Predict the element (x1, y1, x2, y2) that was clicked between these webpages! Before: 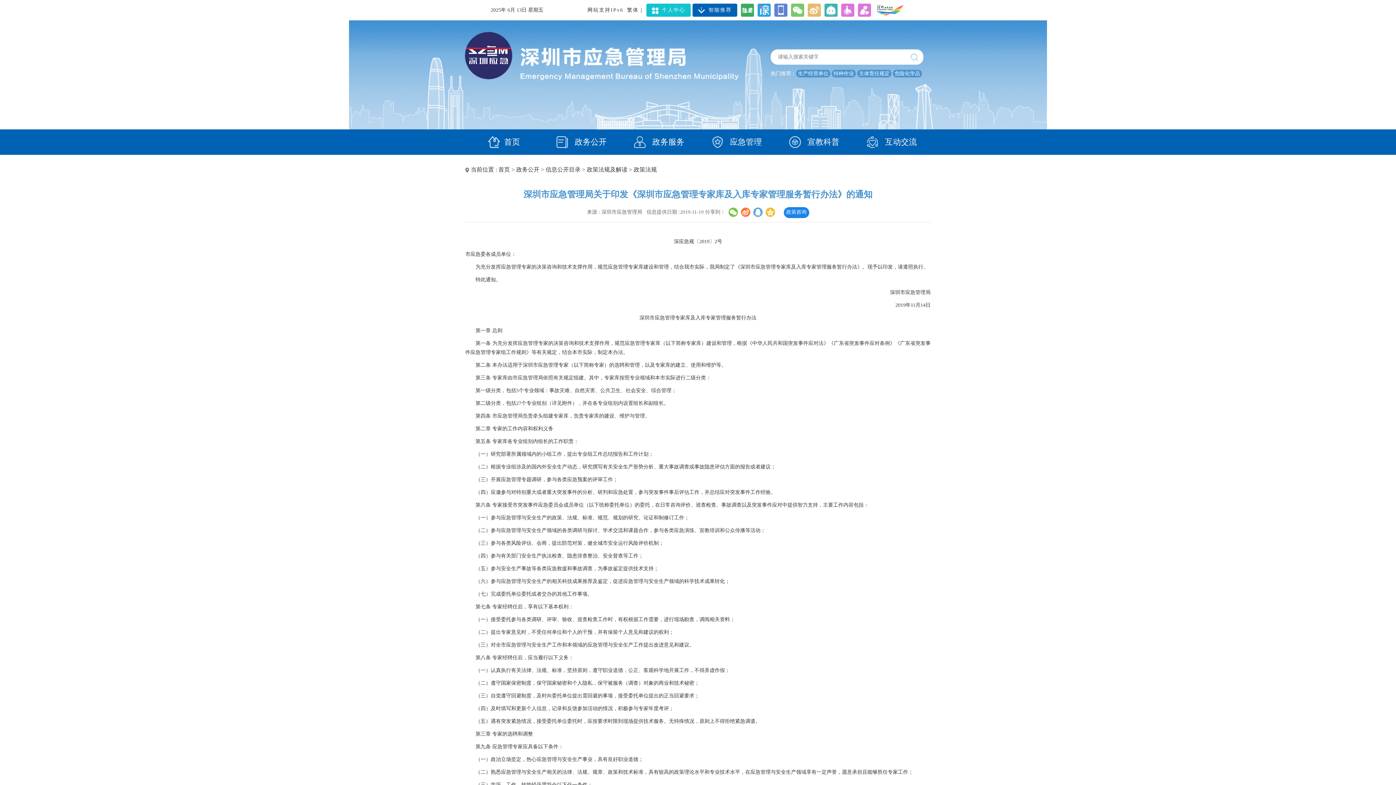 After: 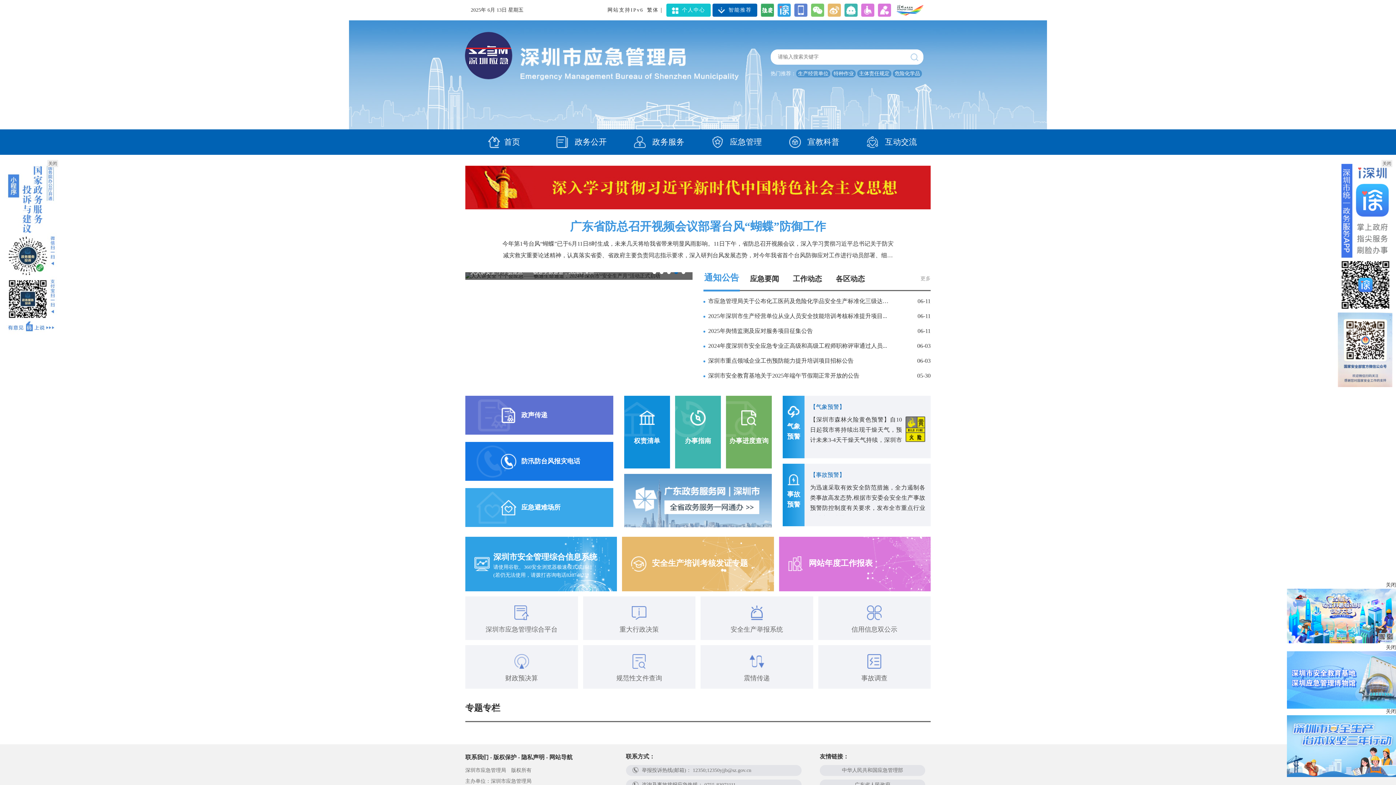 Action: label: 首页 bbox: (465, 129, 543, 154)